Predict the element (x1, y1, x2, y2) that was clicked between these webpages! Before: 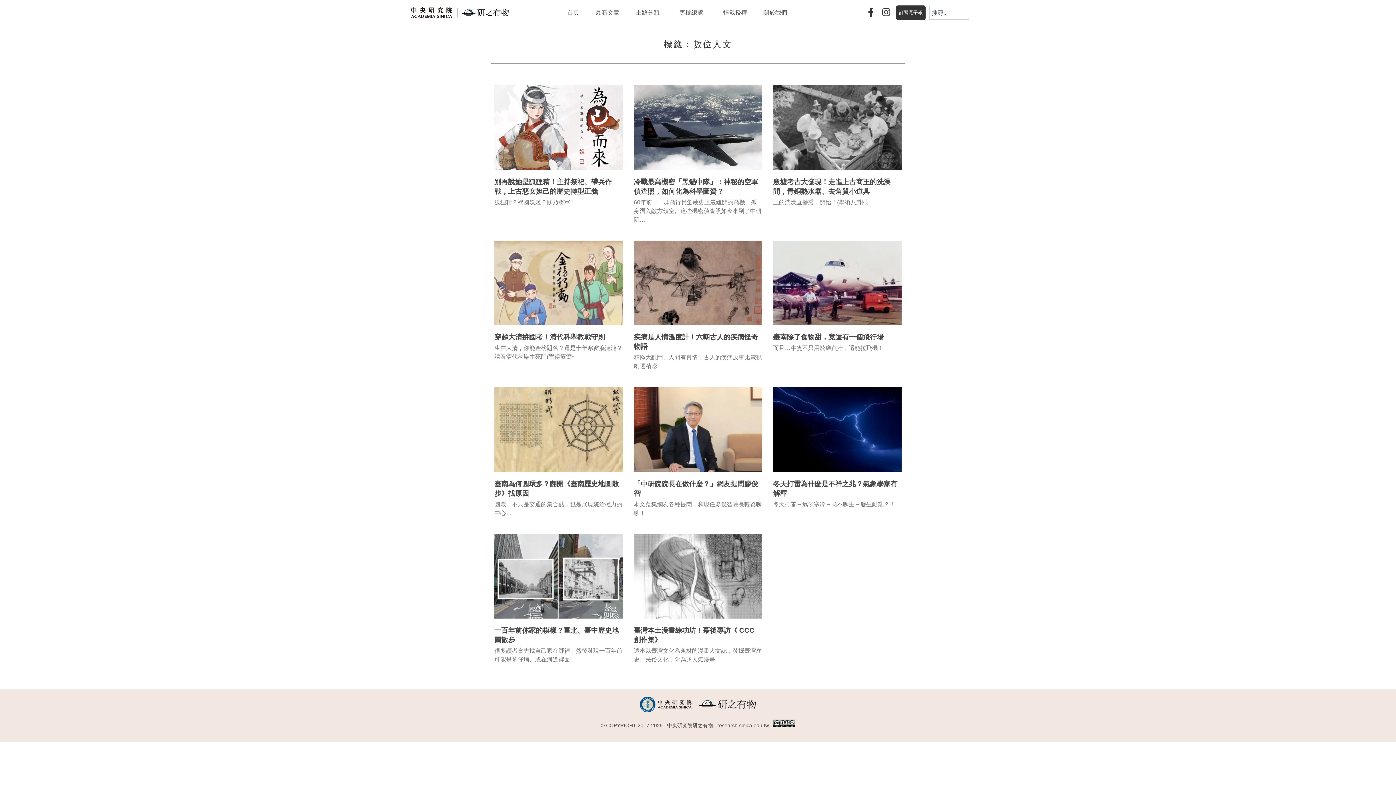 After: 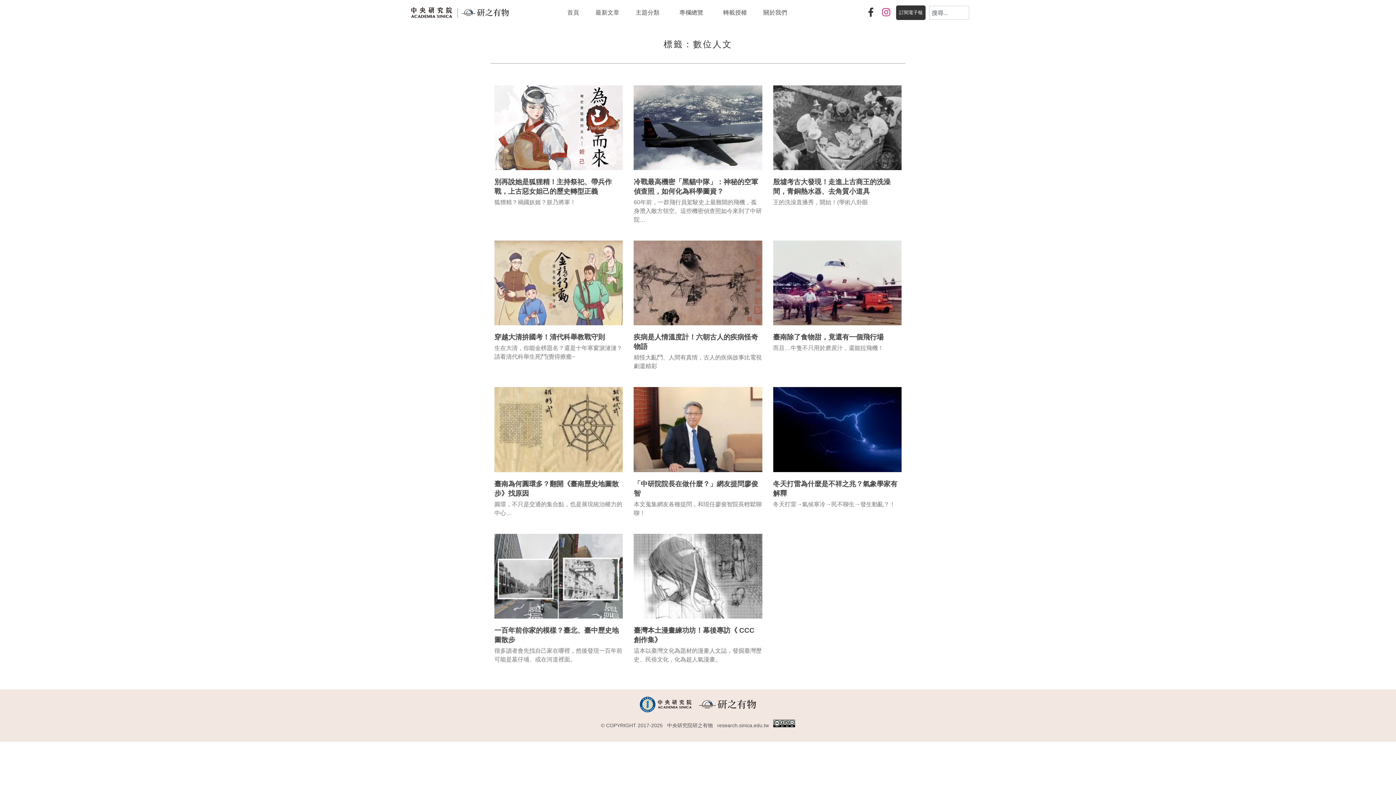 Action: bbox: (881, 7, 890, 16)